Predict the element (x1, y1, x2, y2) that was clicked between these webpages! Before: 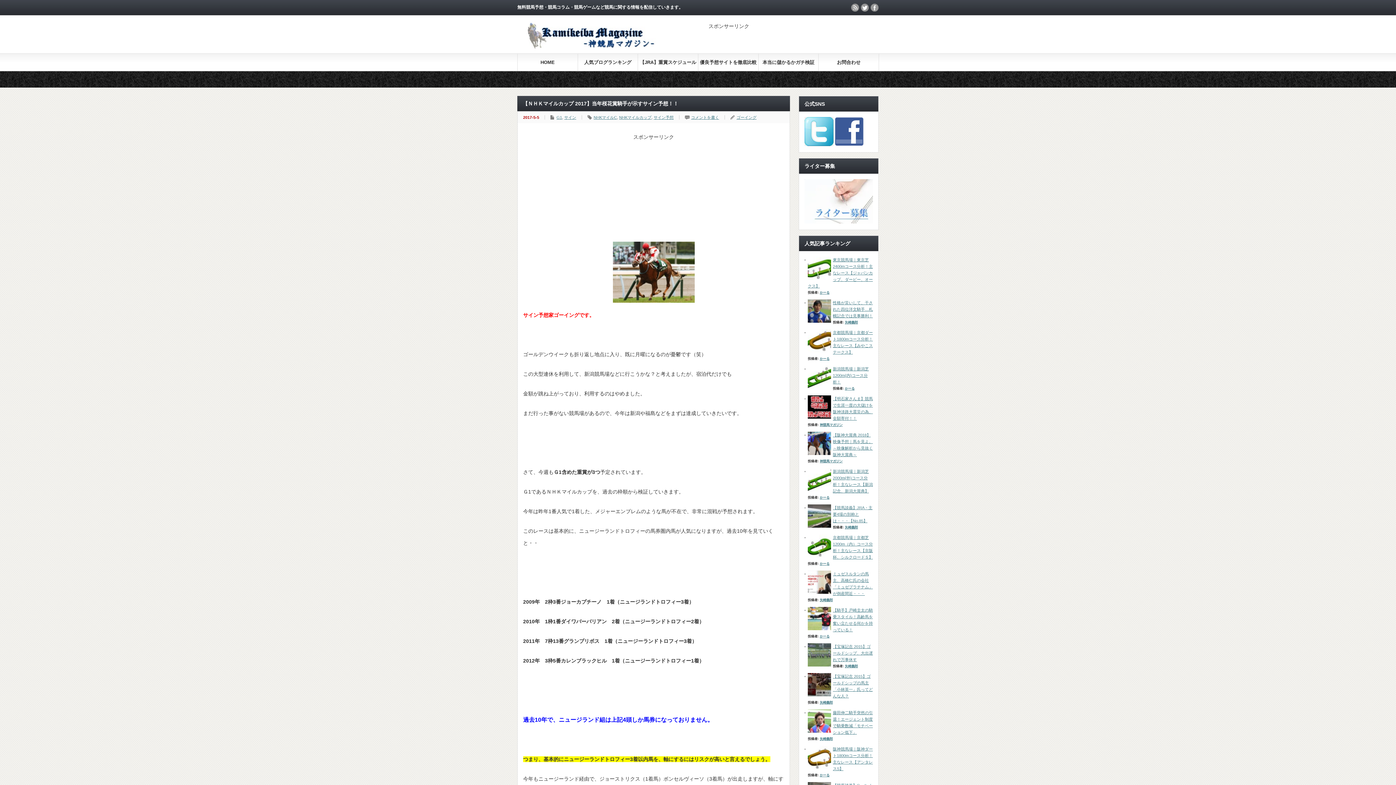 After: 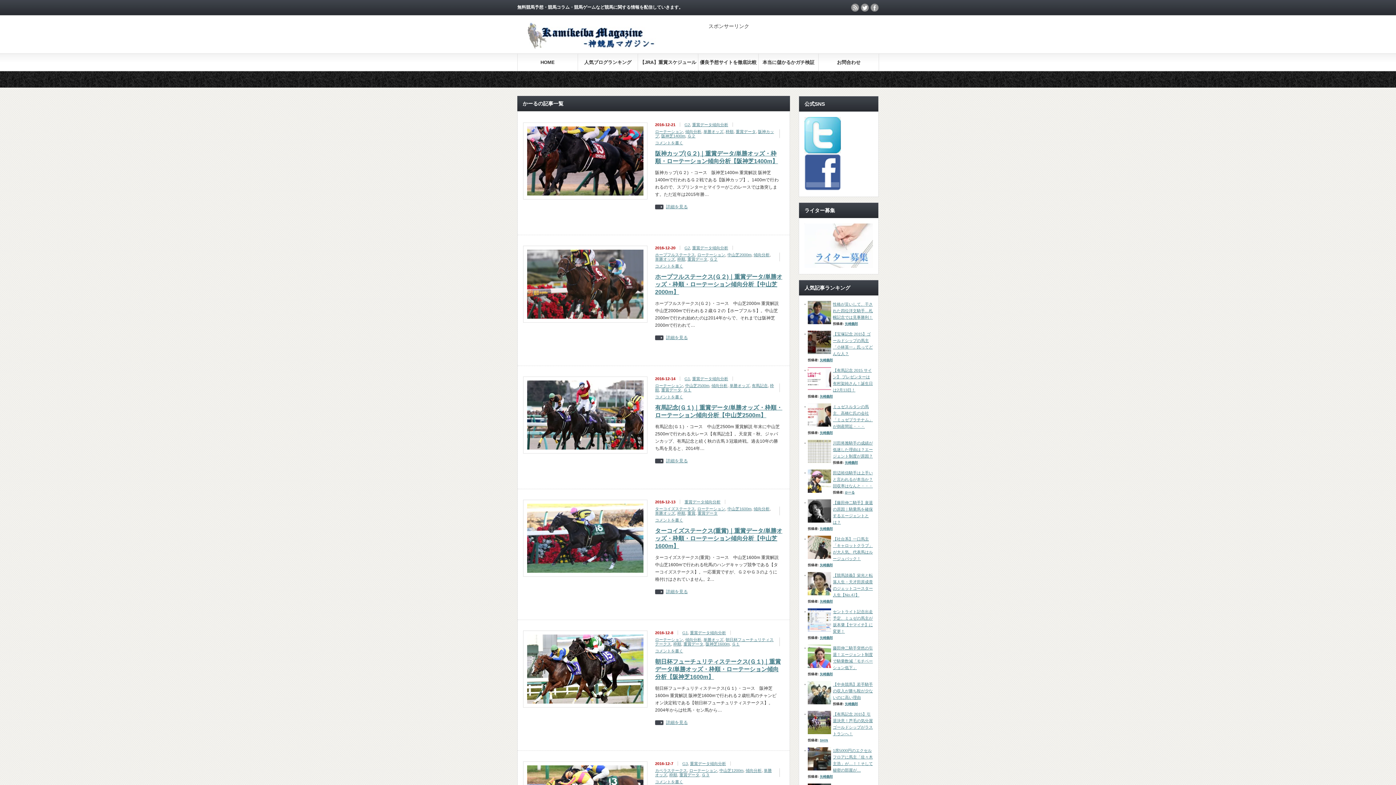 Action: label: かーる bbox: (820, 773, 829, 777)